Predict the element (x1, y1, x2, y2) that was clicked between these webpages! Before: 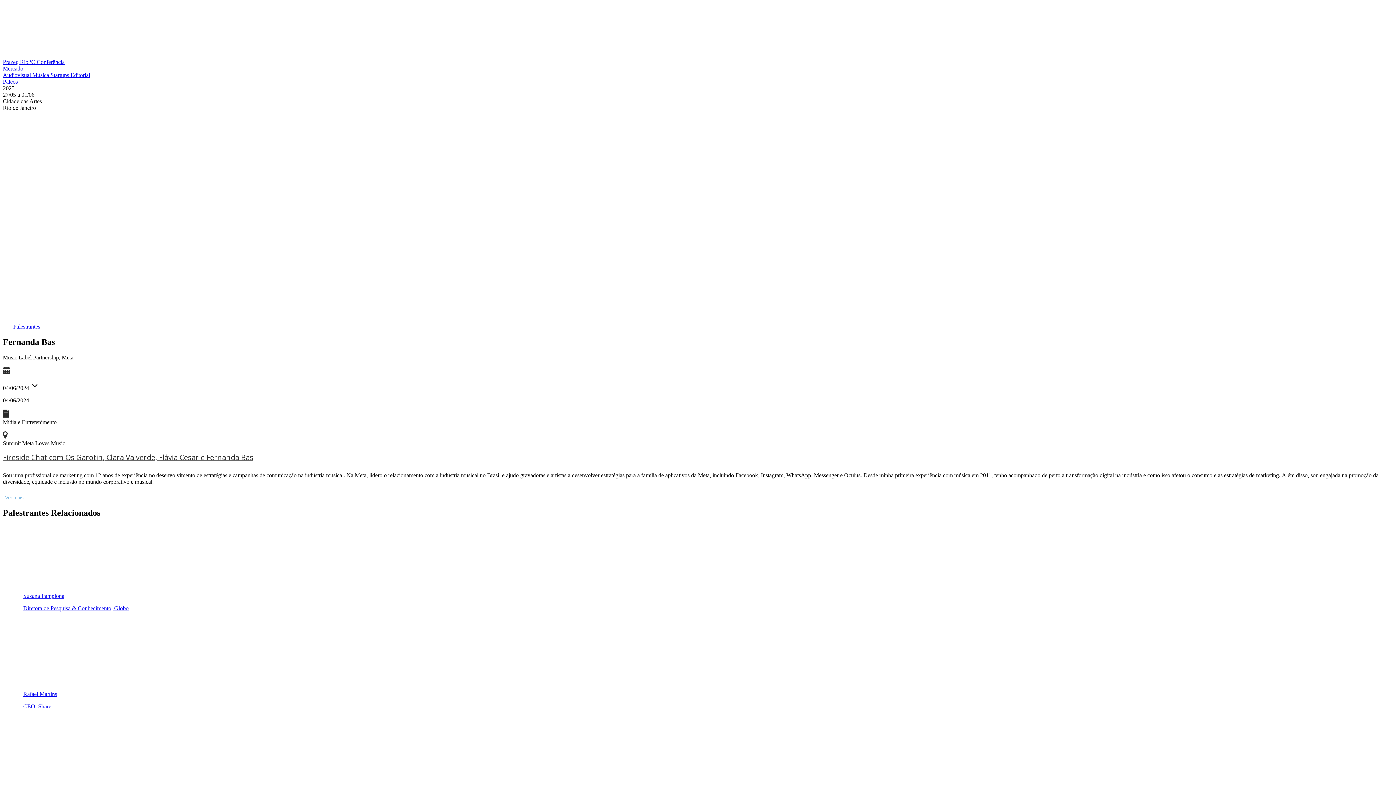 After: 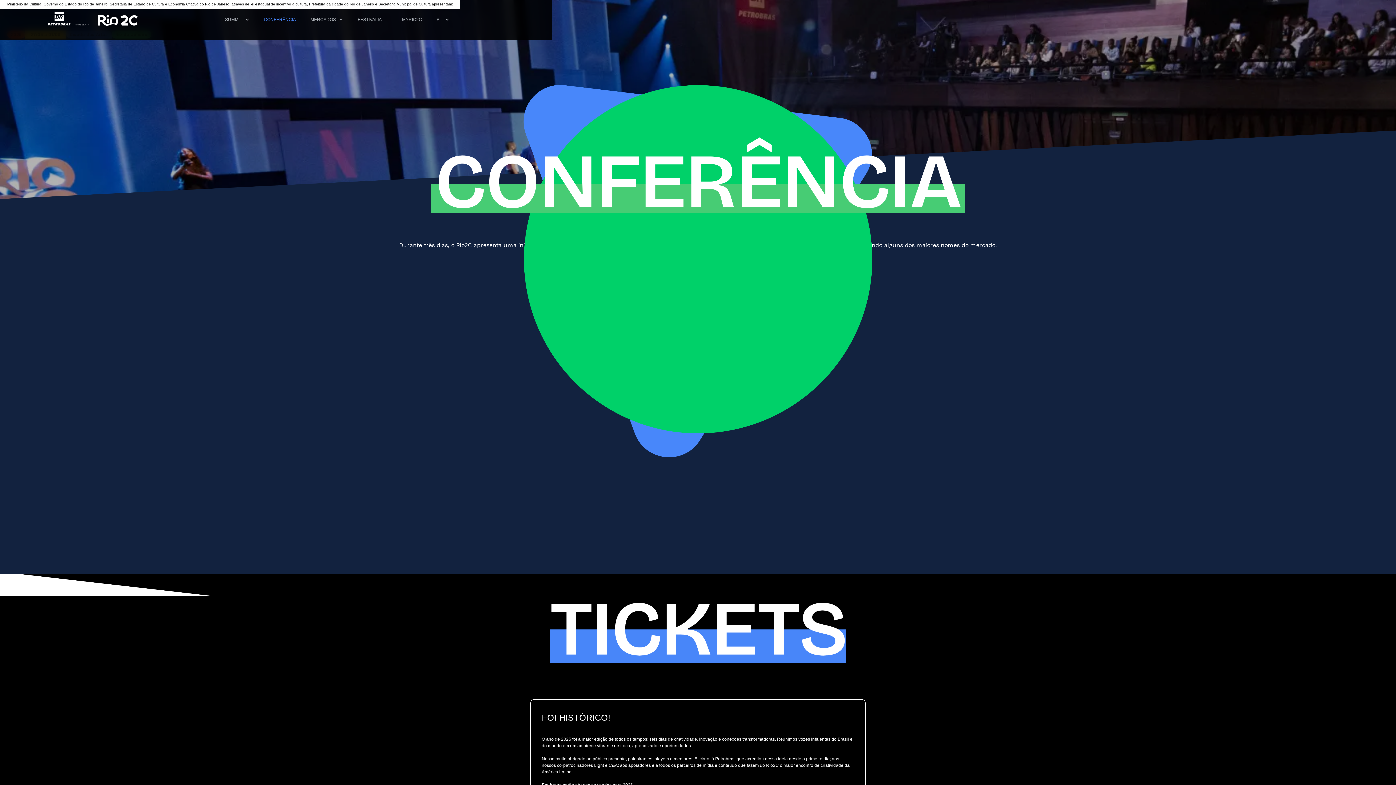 Action: label: Conferência bbox: (36, 58, 64, 65)